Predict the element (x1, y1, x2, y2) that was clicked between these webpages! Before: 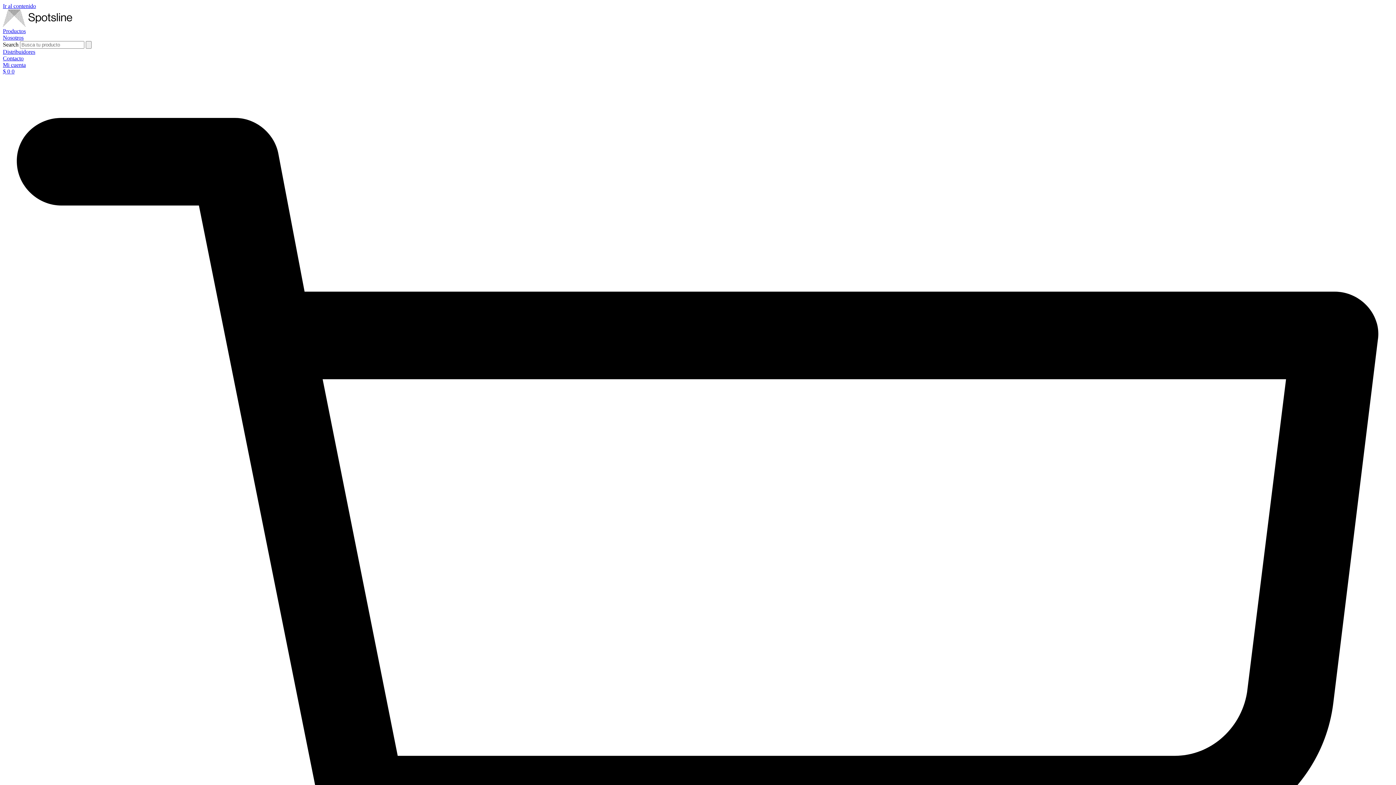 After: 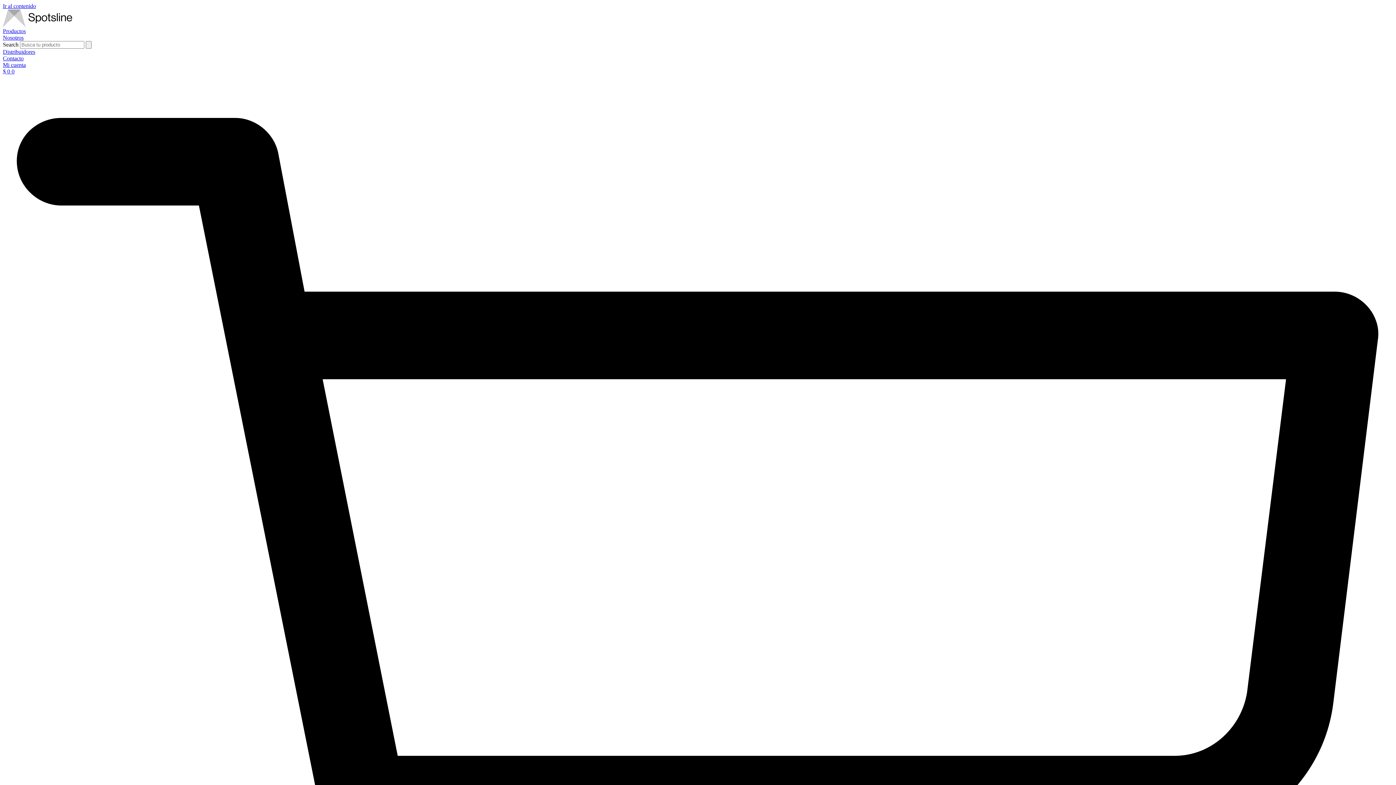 Action: bbox: (2, 34, 23, 40) label: Nosotros